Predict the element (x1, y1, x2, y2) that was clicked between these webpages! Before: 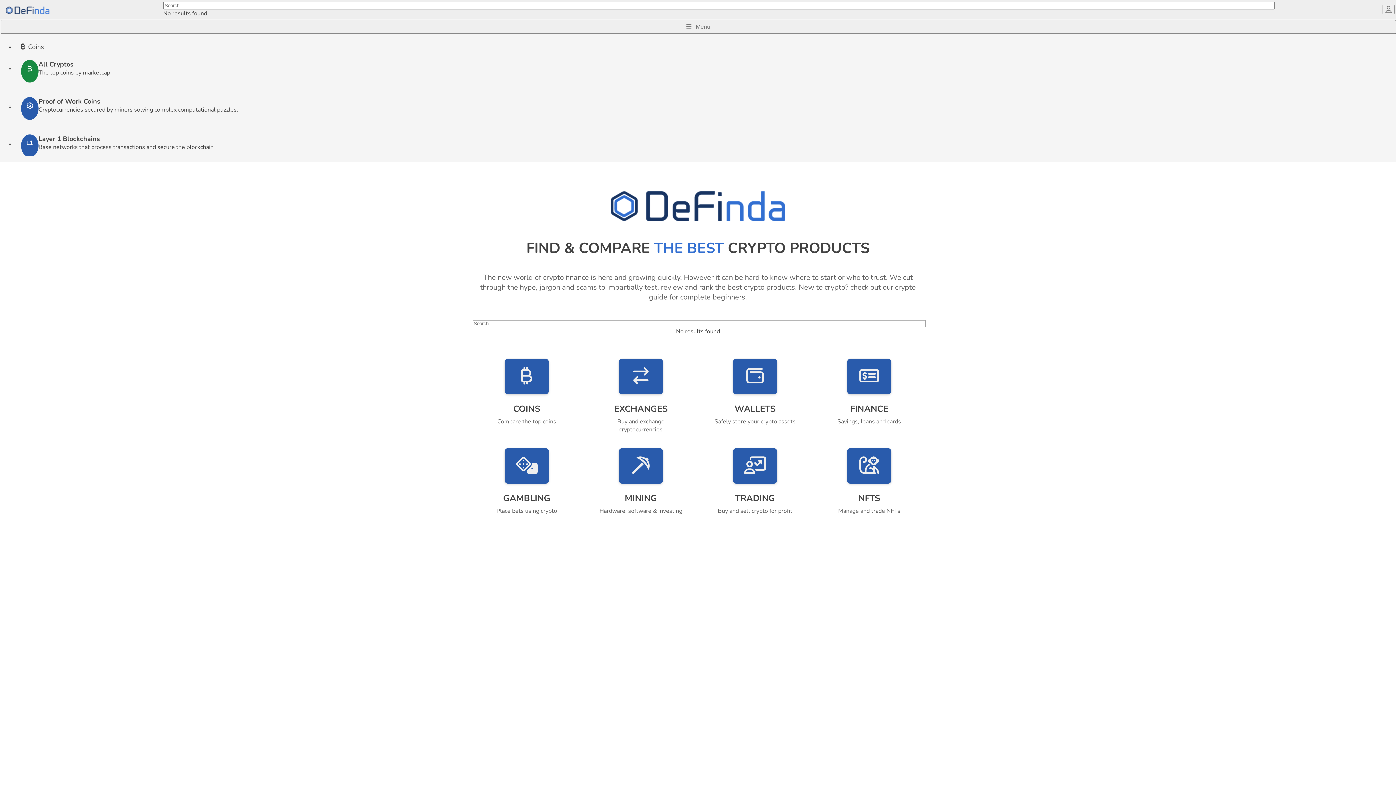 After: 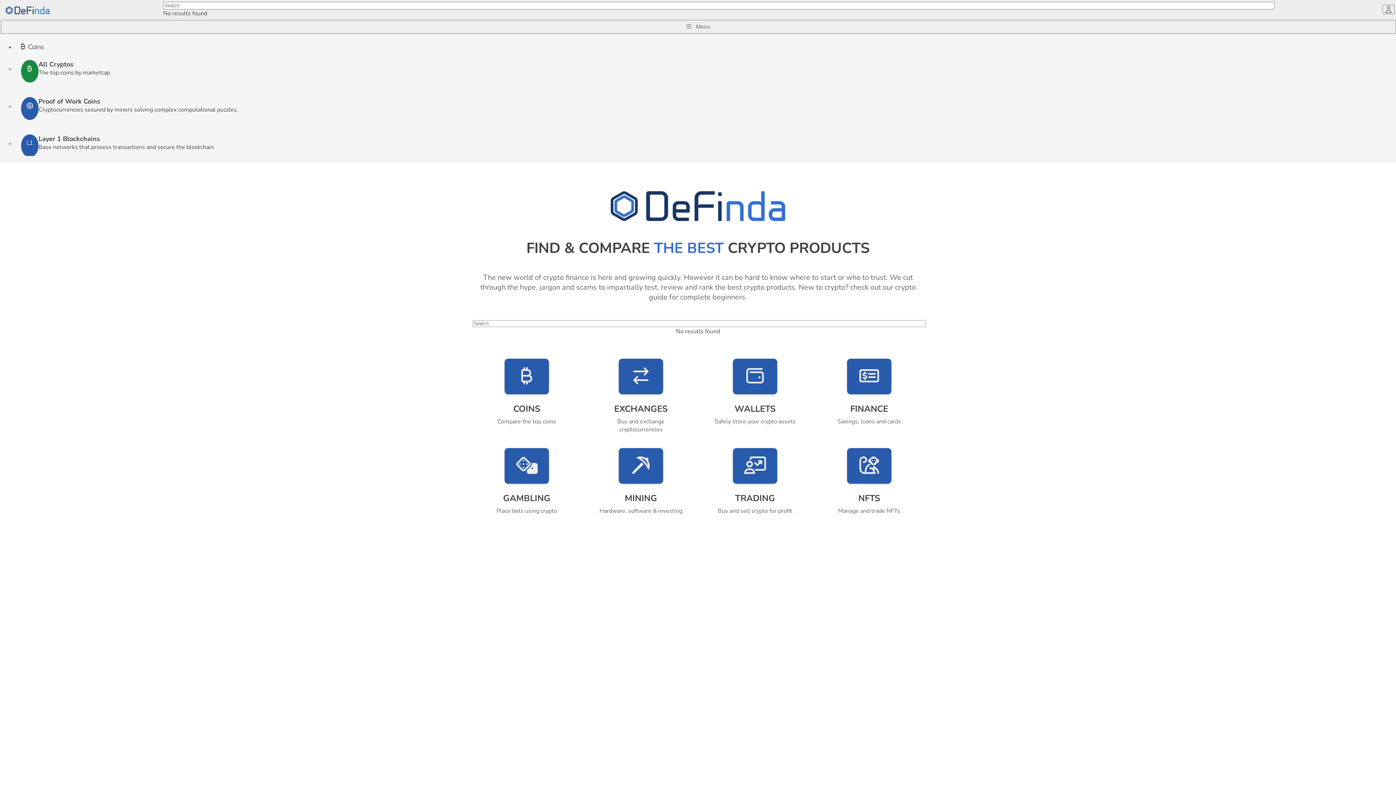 Action: bbox: (5, 6, 49, 14)